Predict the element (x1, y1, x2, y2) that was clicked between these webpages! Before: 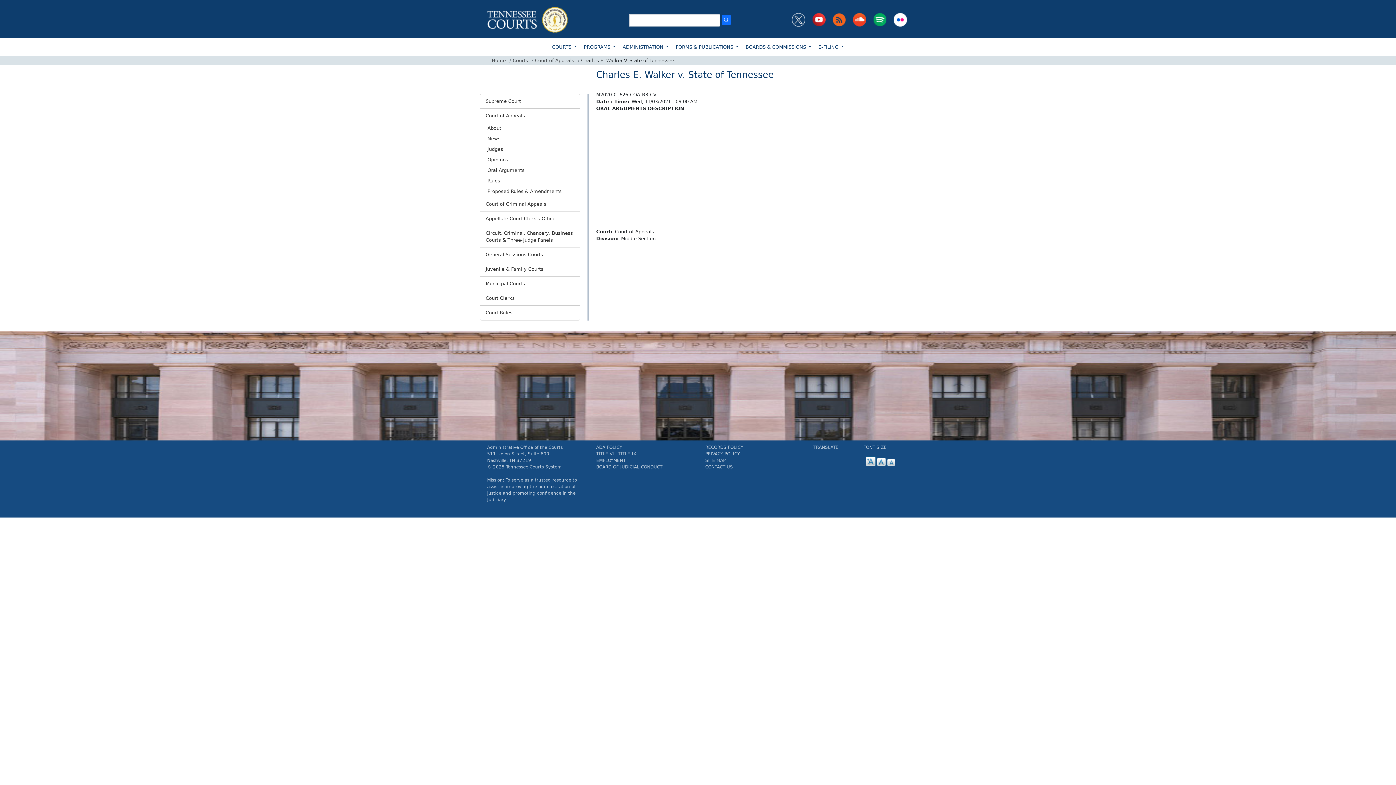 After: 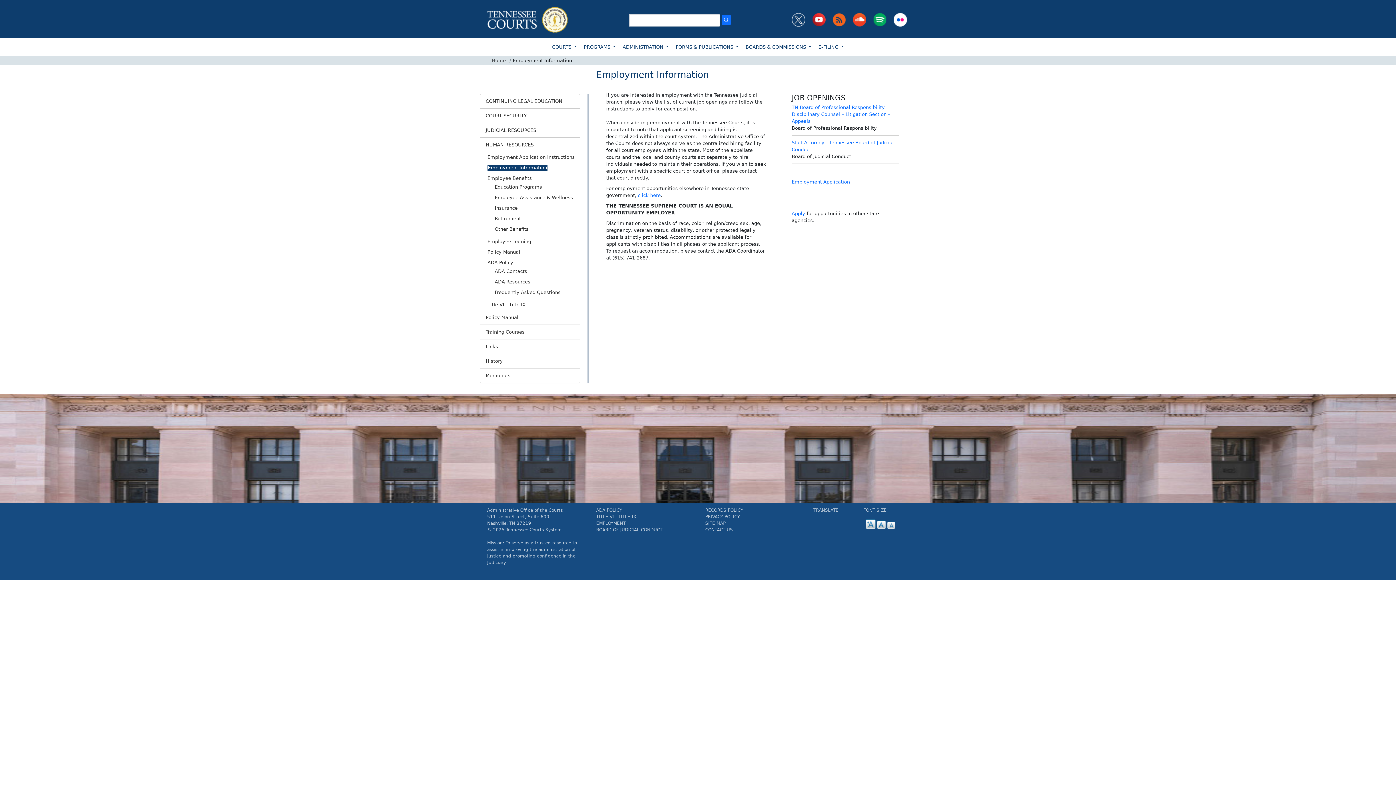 Action: label: EMPLOYMENT bbox: (596, 458, 625, 463)